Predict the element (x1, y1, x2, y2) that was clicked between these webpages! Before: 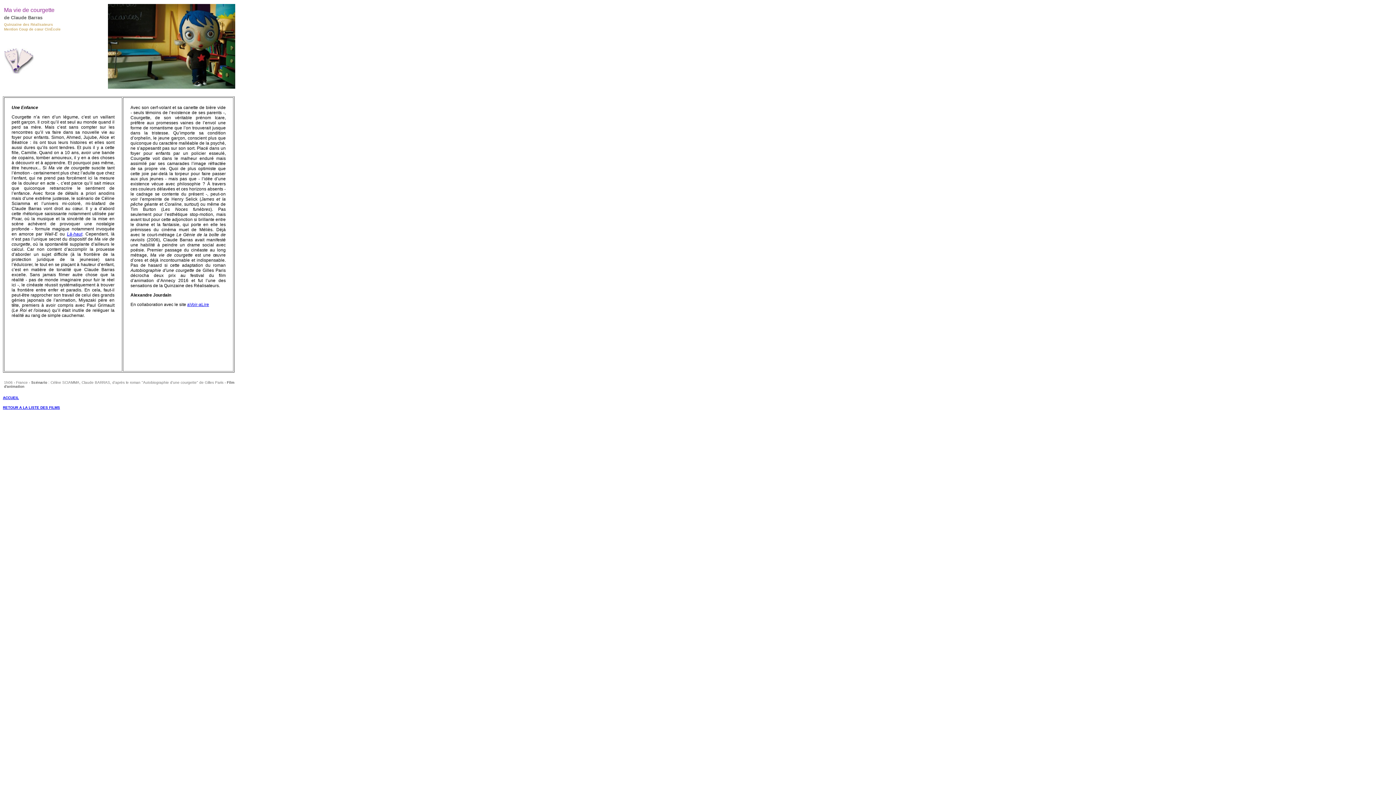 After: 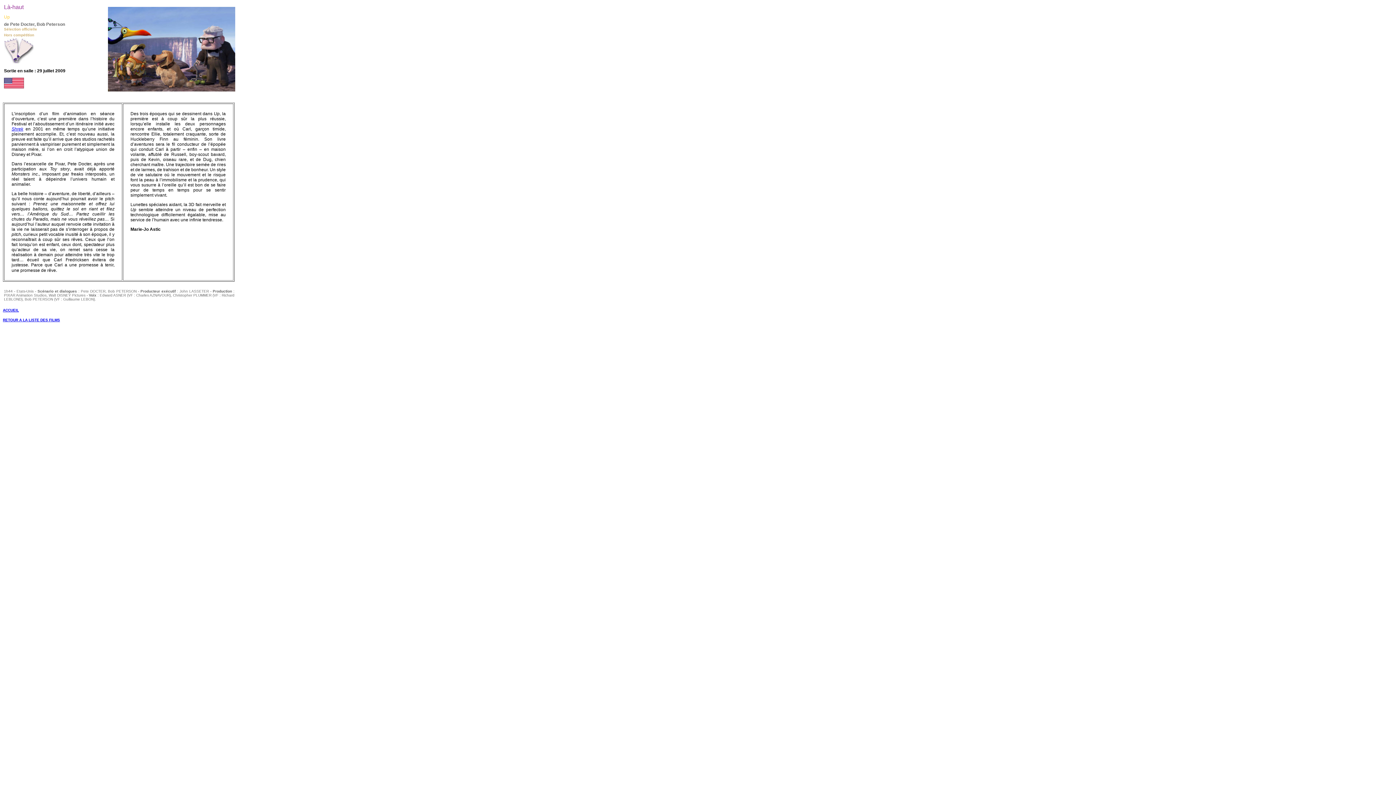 Action: bbox: (67, 231, 82, 236) label: Là-haut